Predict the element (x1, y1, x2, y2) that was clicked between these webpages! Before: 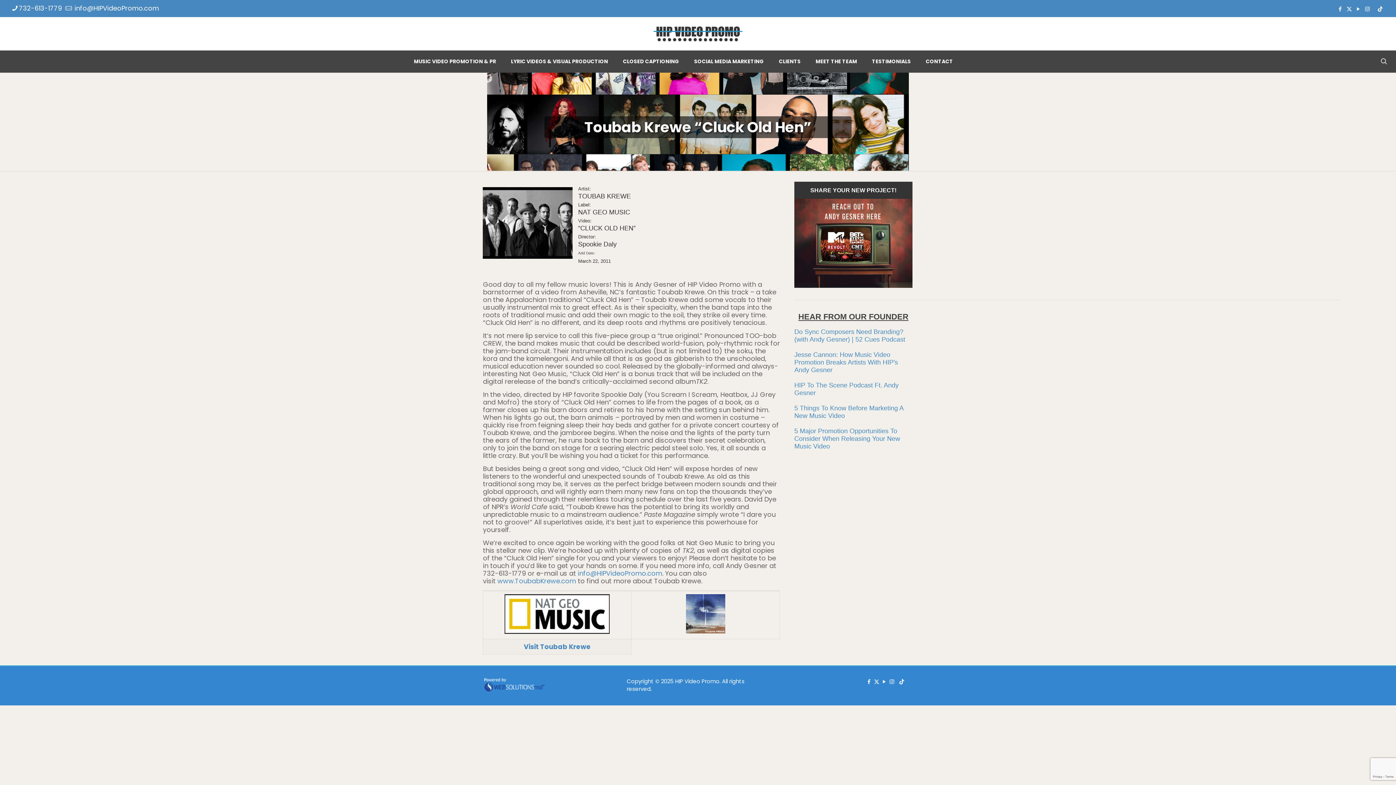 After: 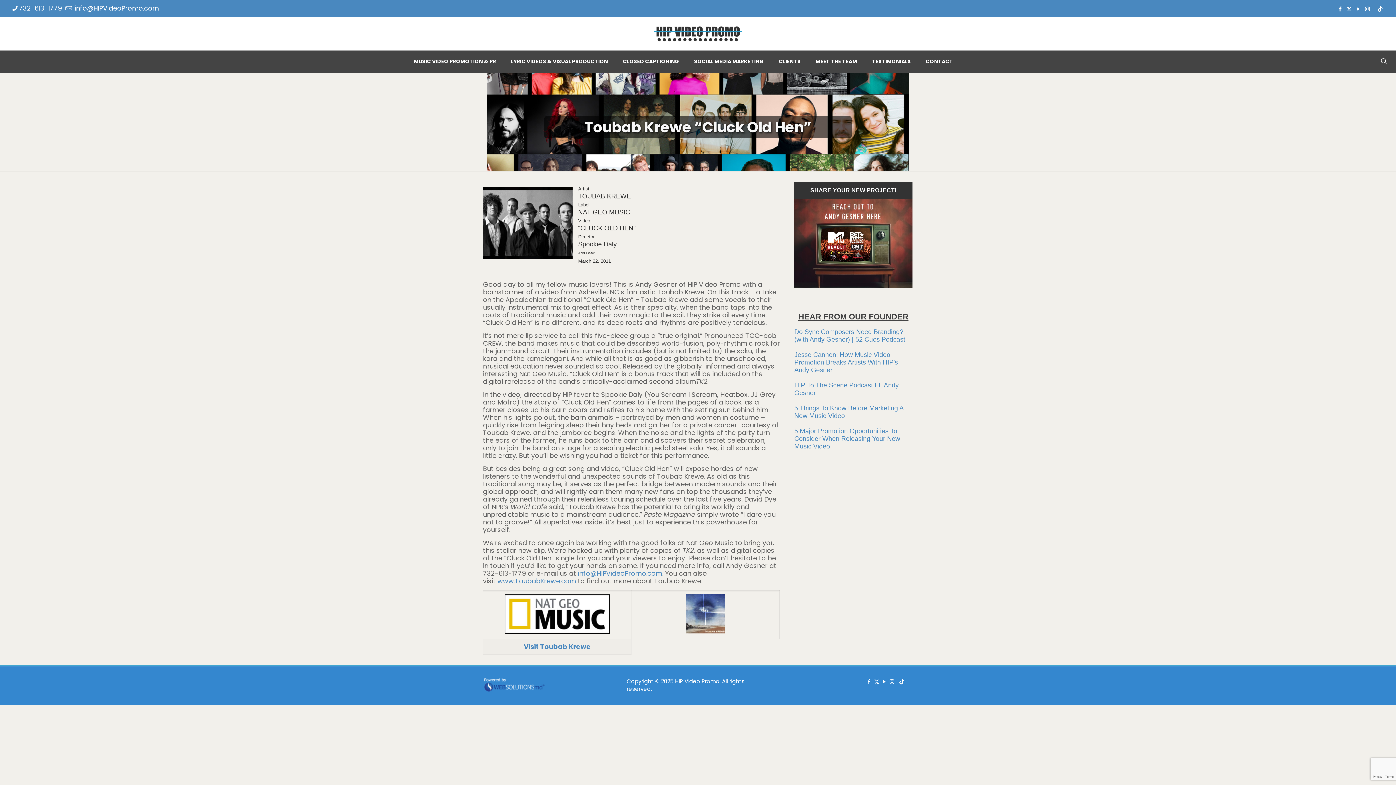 Action: label: TikTok icon bbox: (1377, 5, 1383, 12)